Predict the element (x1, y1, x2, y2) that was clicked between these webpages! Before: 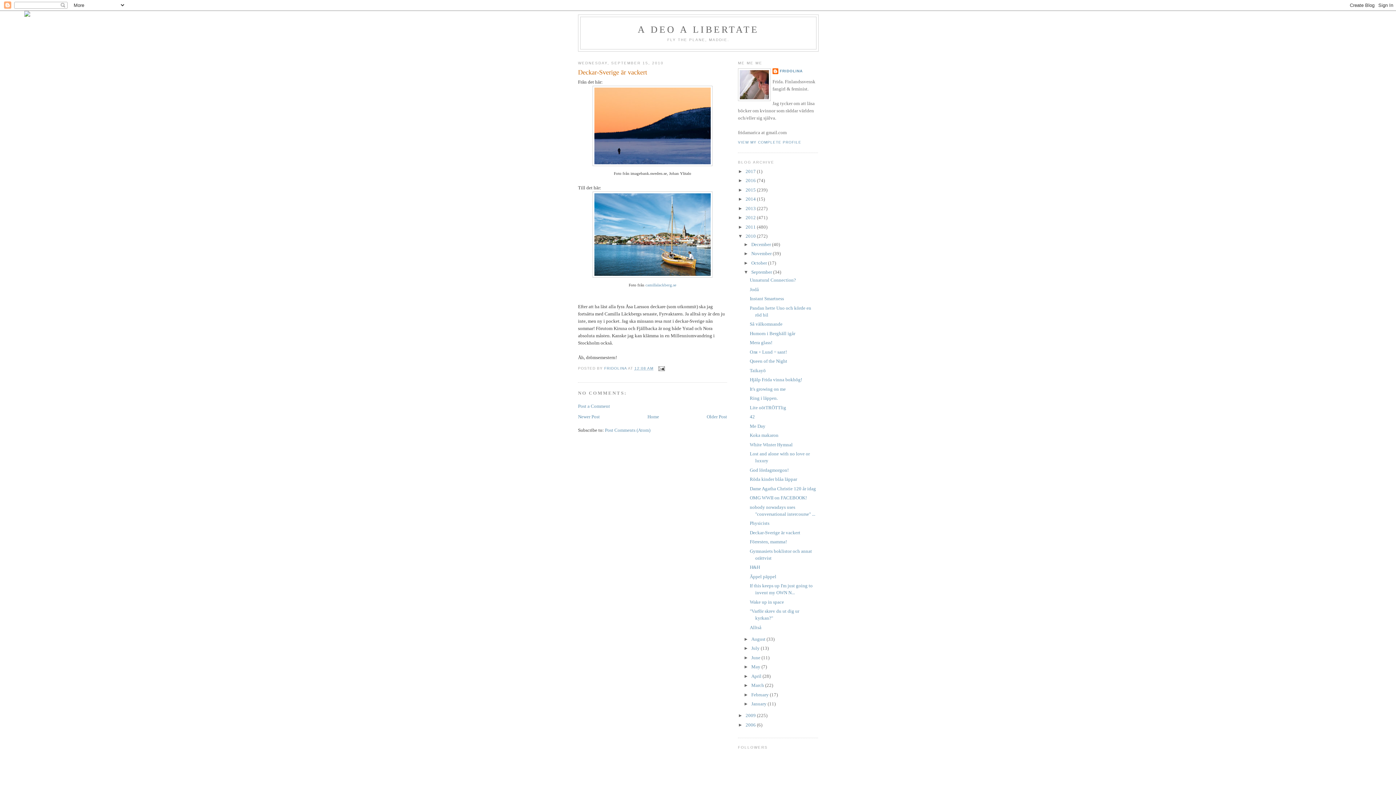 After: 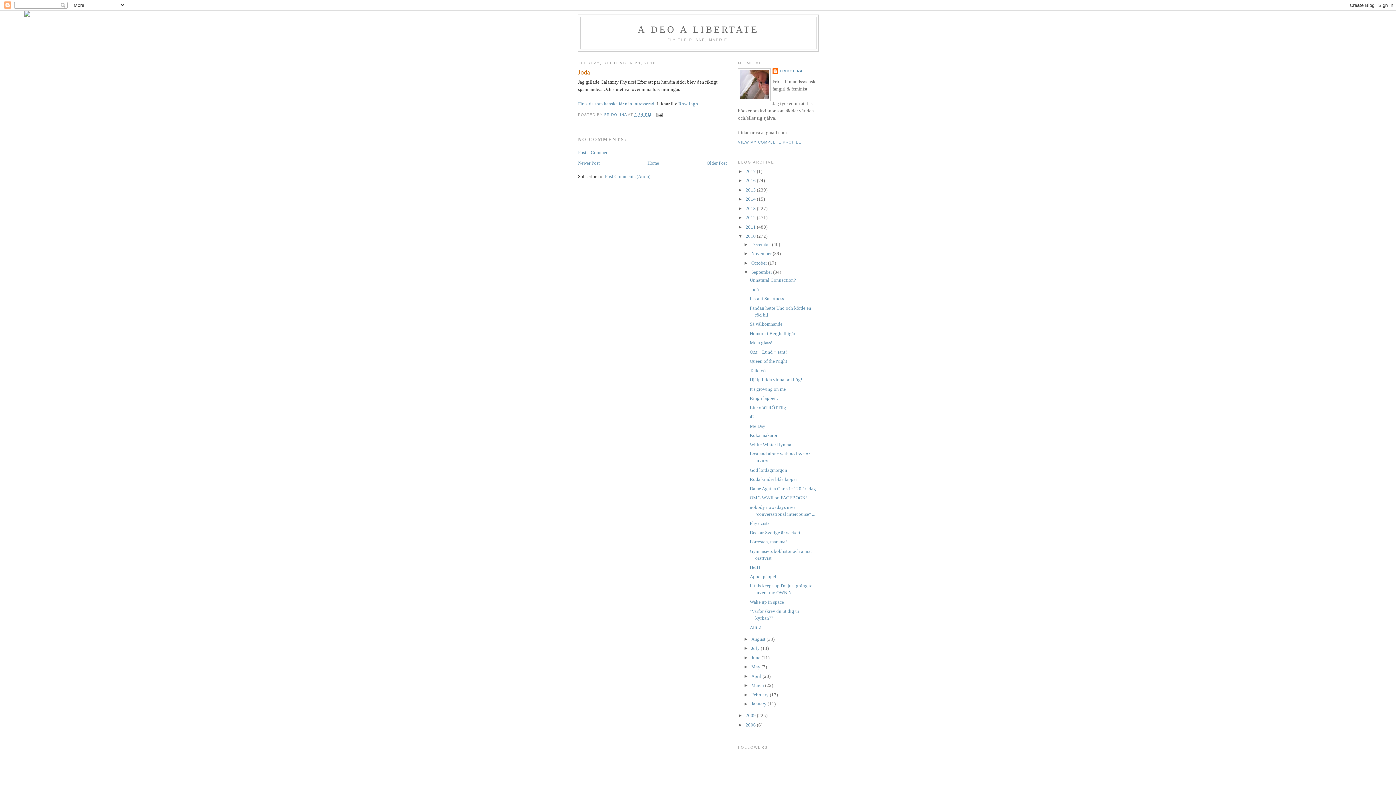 Action: label: Jodå bbox: (749, 286, 759, 292)